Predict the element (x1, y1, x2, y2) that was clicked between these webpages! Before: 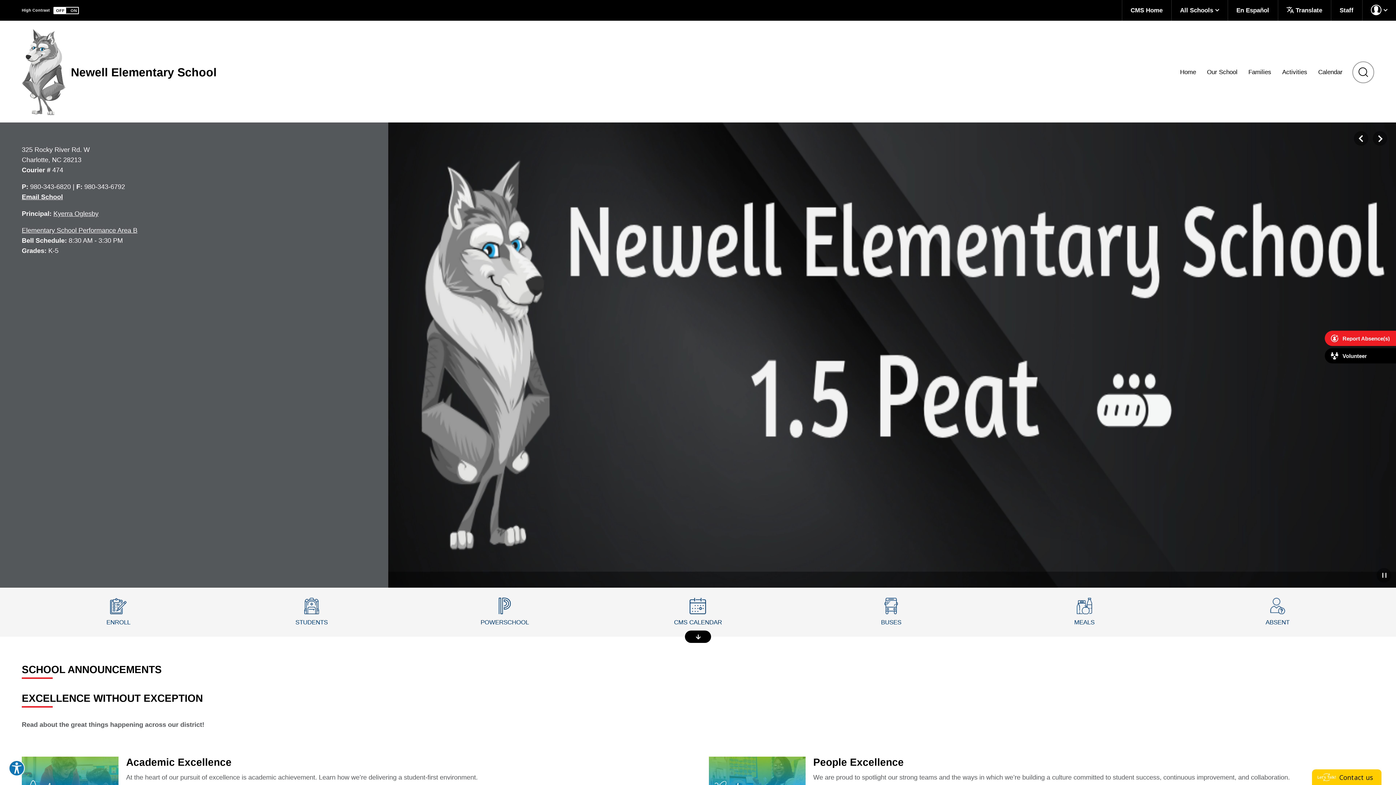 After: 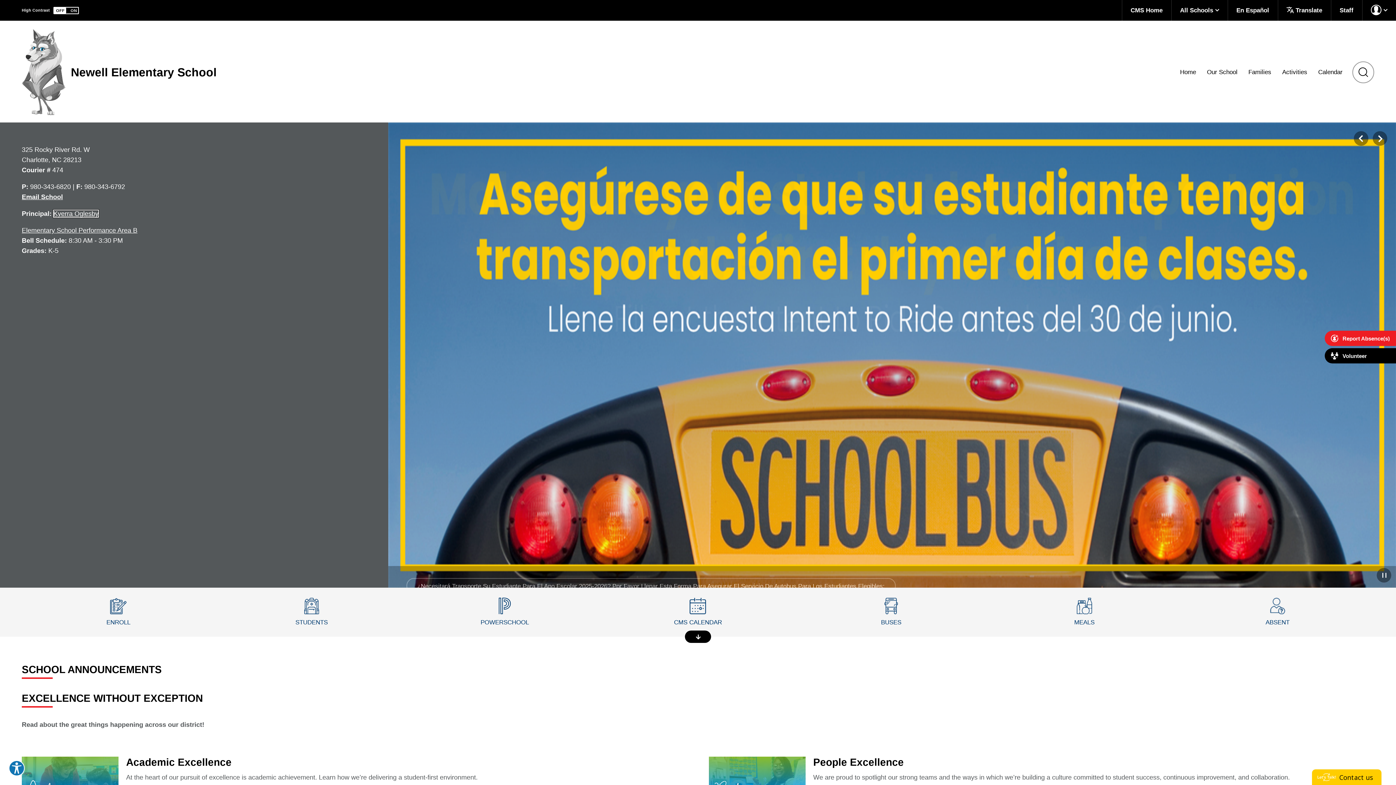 Action: label: Kyerra Oglesby bbox: (53, 210, 98, 217)